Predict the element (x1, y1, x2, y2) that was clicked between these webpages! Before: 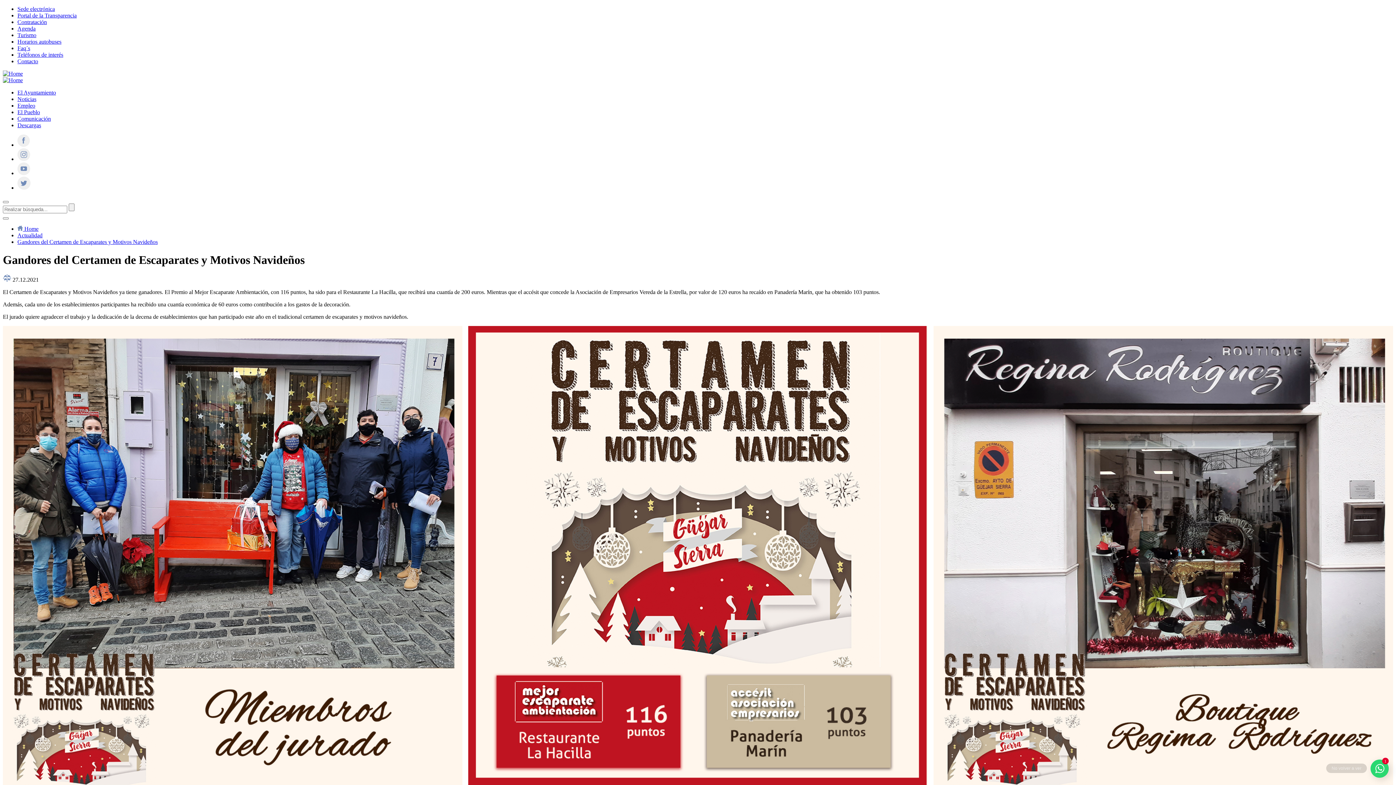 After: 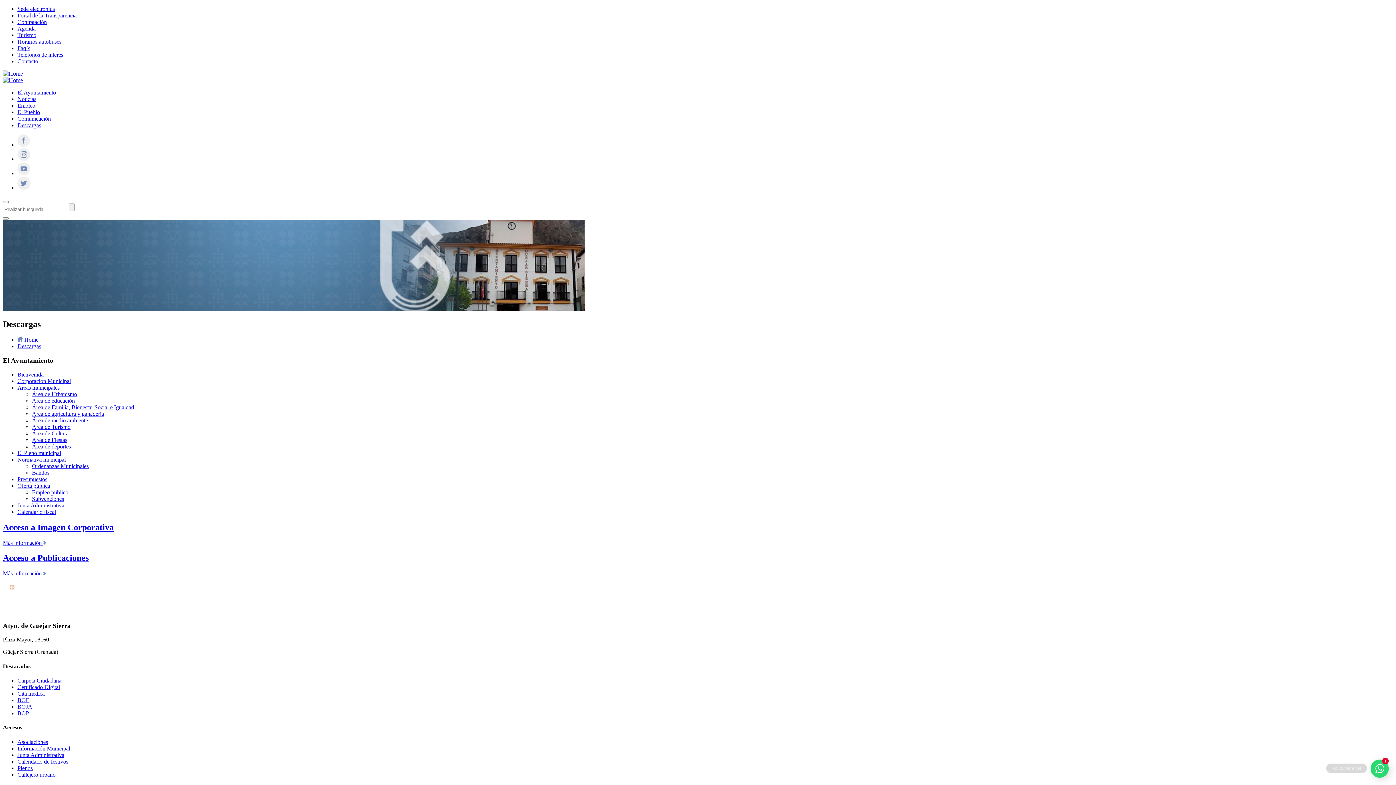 Action: label: Descargas bbox: (17, 122, 41, 128)